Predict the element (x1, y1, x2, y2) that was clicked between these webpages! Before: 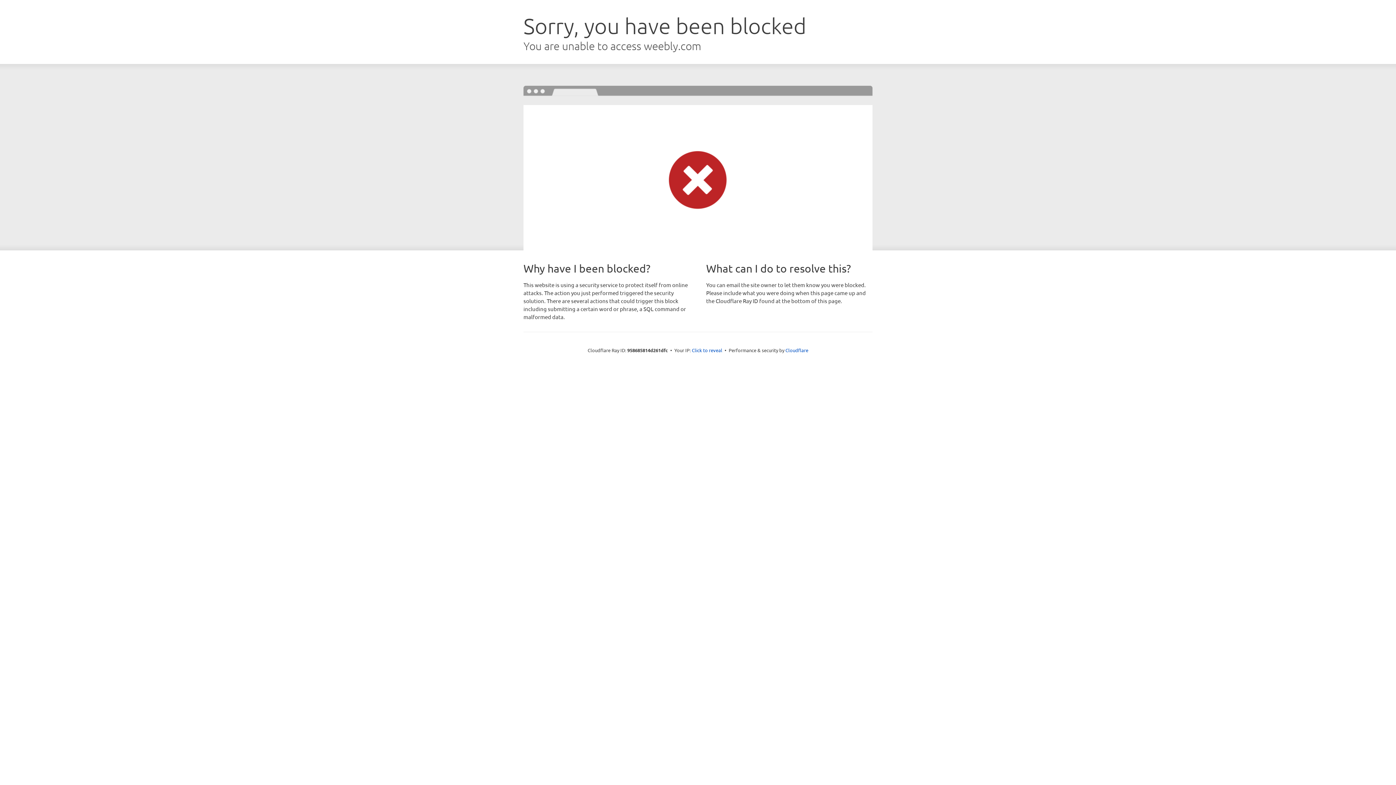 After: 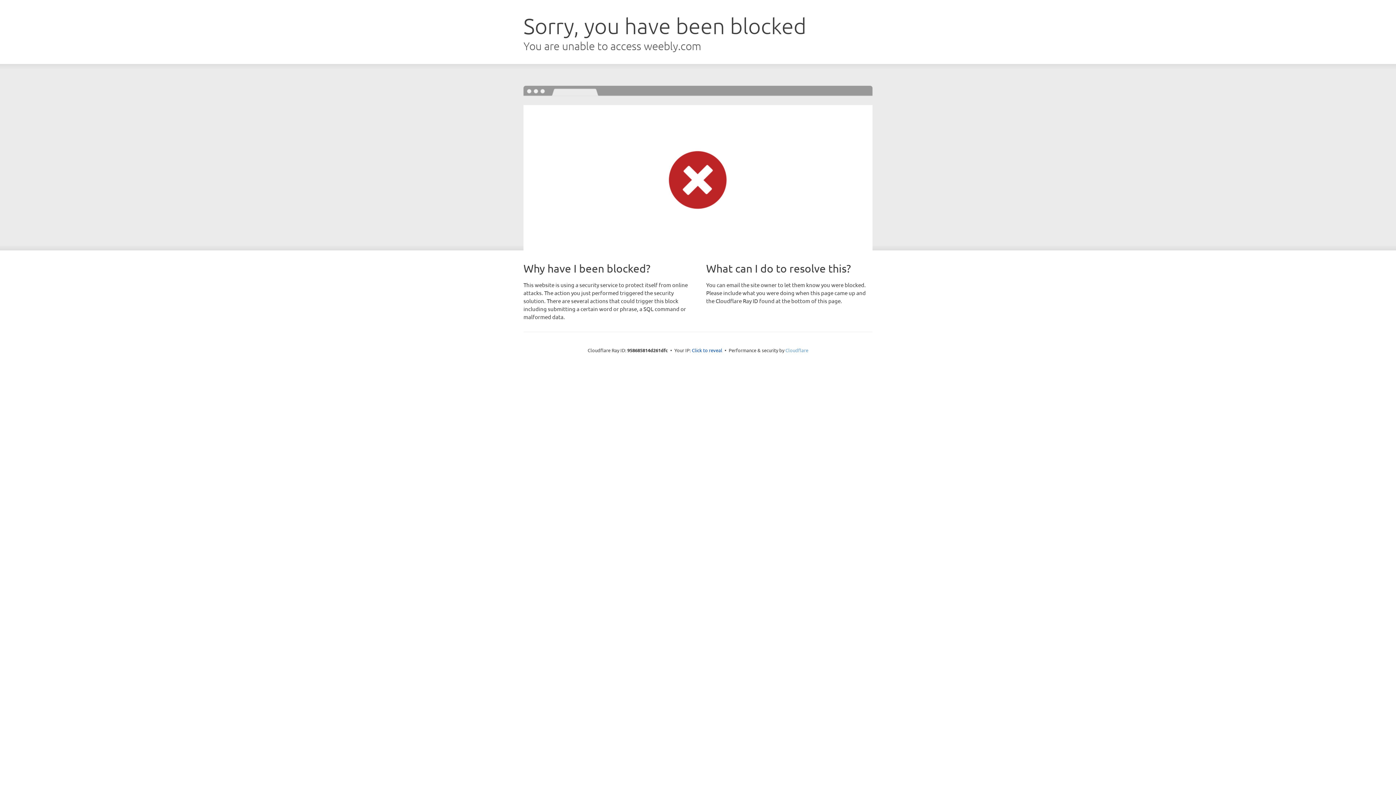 Action: label: Cloudflare bbox: (785, 347, 808, 353)